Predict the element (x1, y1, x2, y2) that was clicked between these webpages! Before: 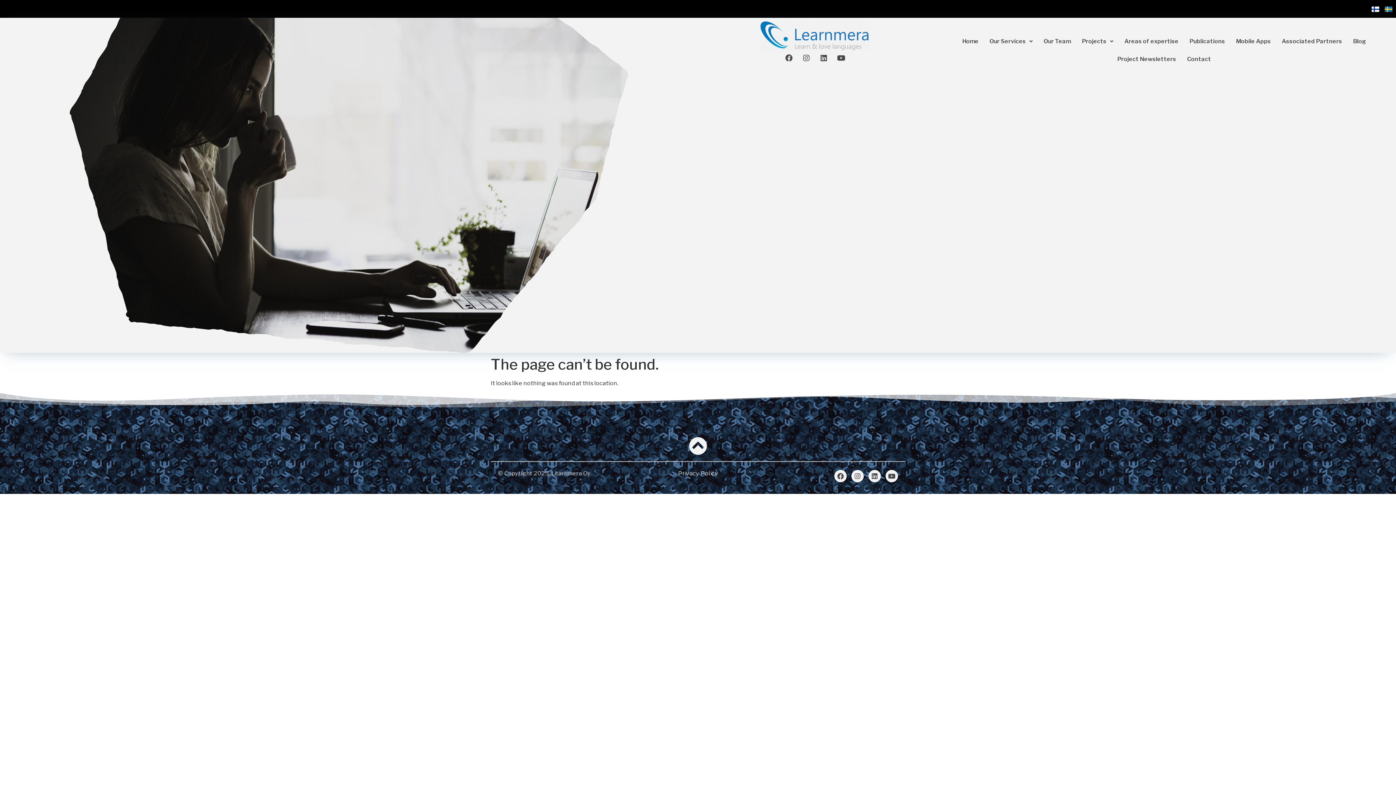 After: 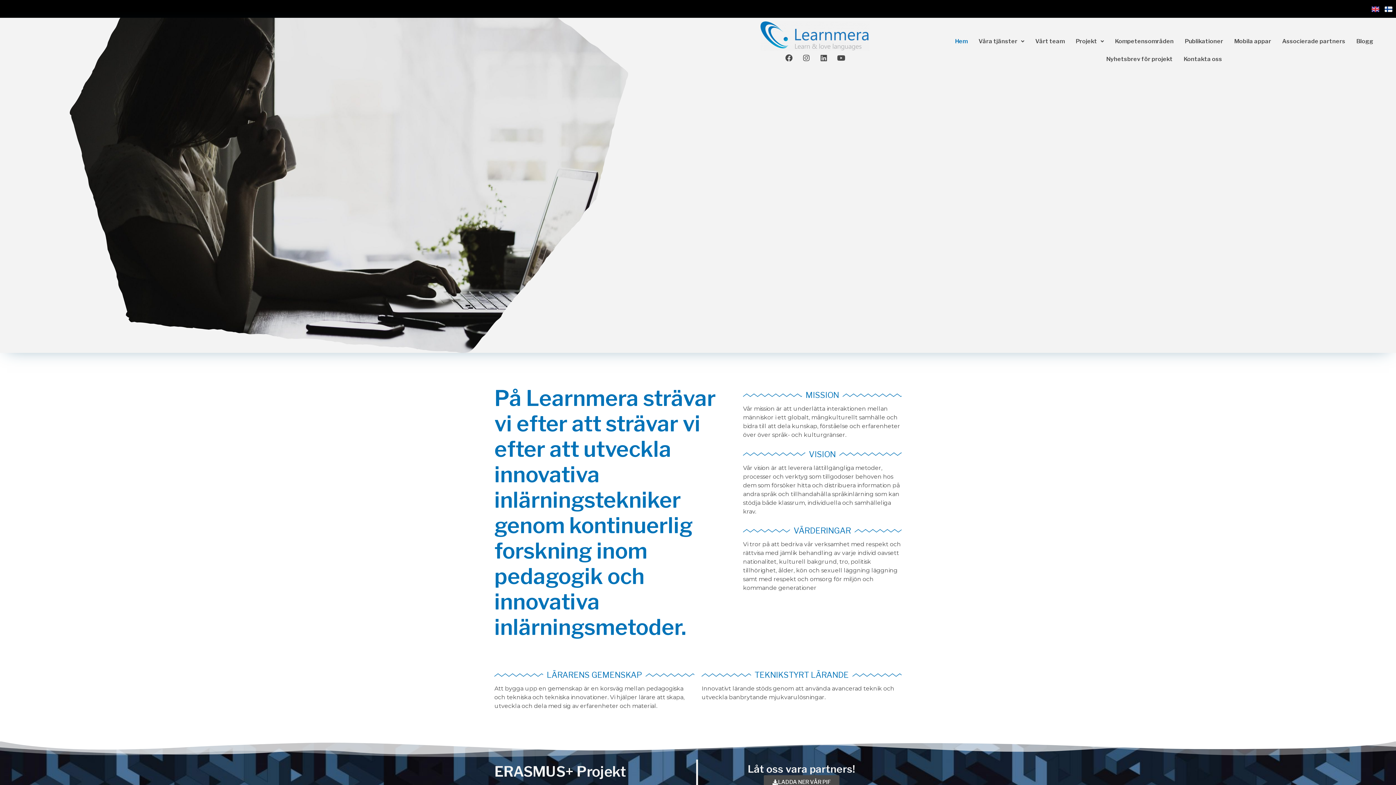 Action: bbox: (1385, 3, 1392, 14)